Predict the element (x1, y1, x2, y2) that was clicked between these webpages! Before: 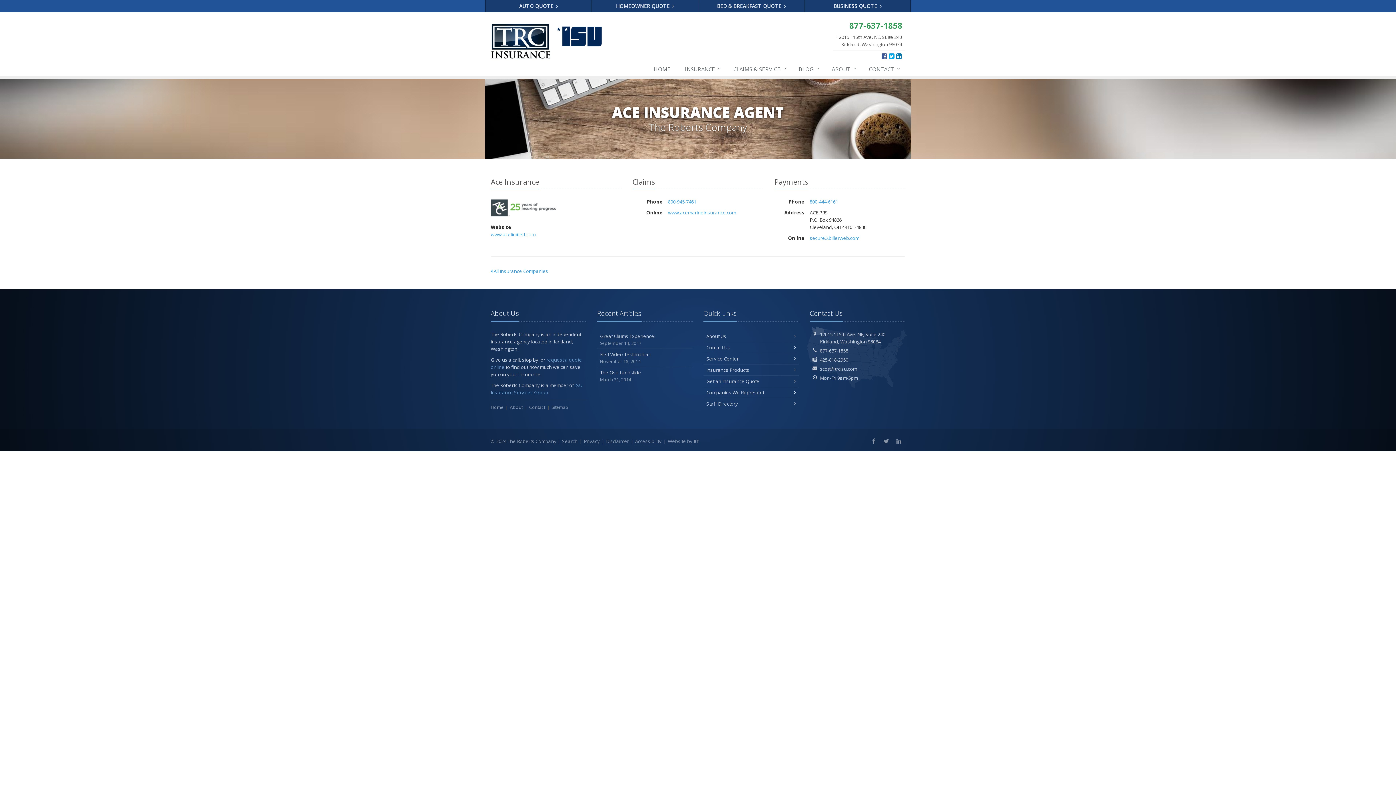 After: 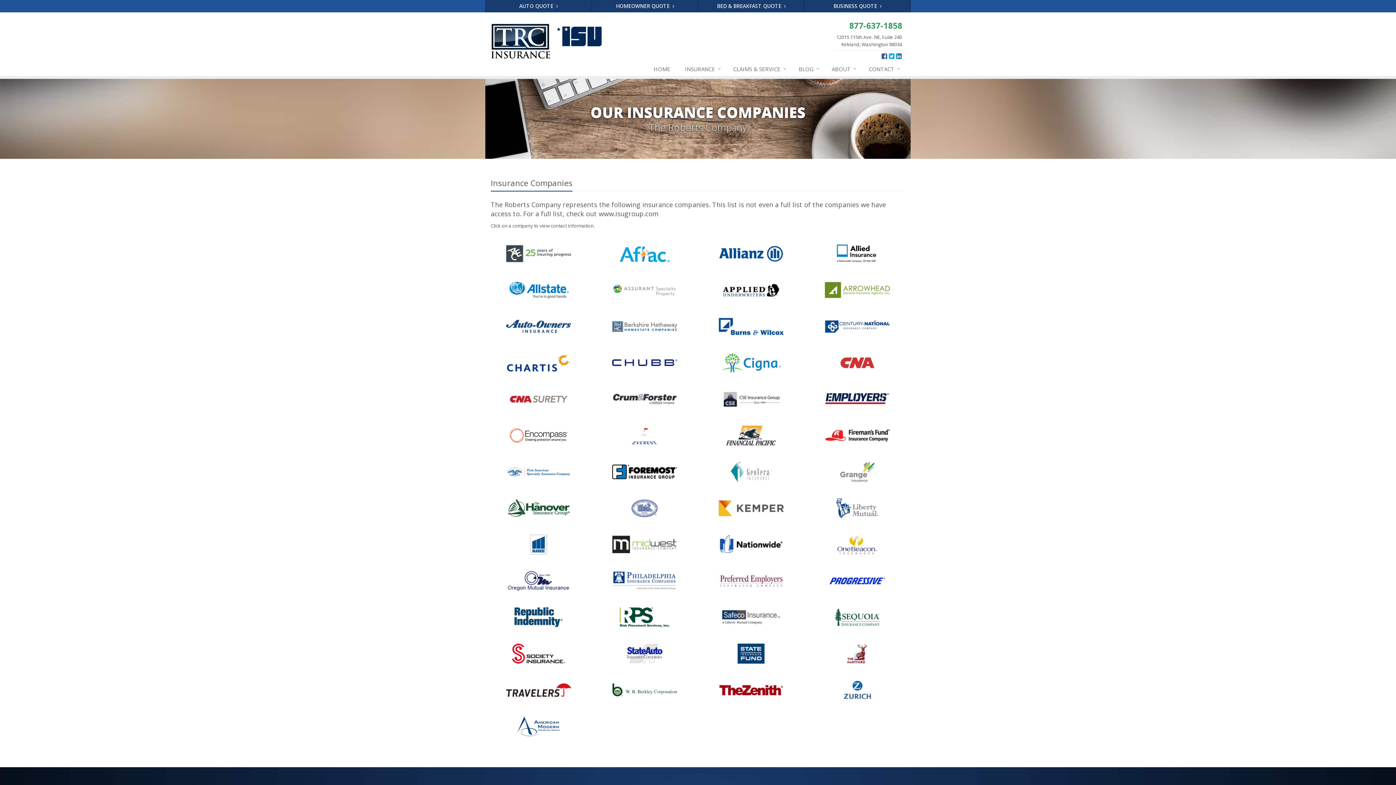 Action: bbox: (490, 268, 548, 274) label:  All Insurance Companies